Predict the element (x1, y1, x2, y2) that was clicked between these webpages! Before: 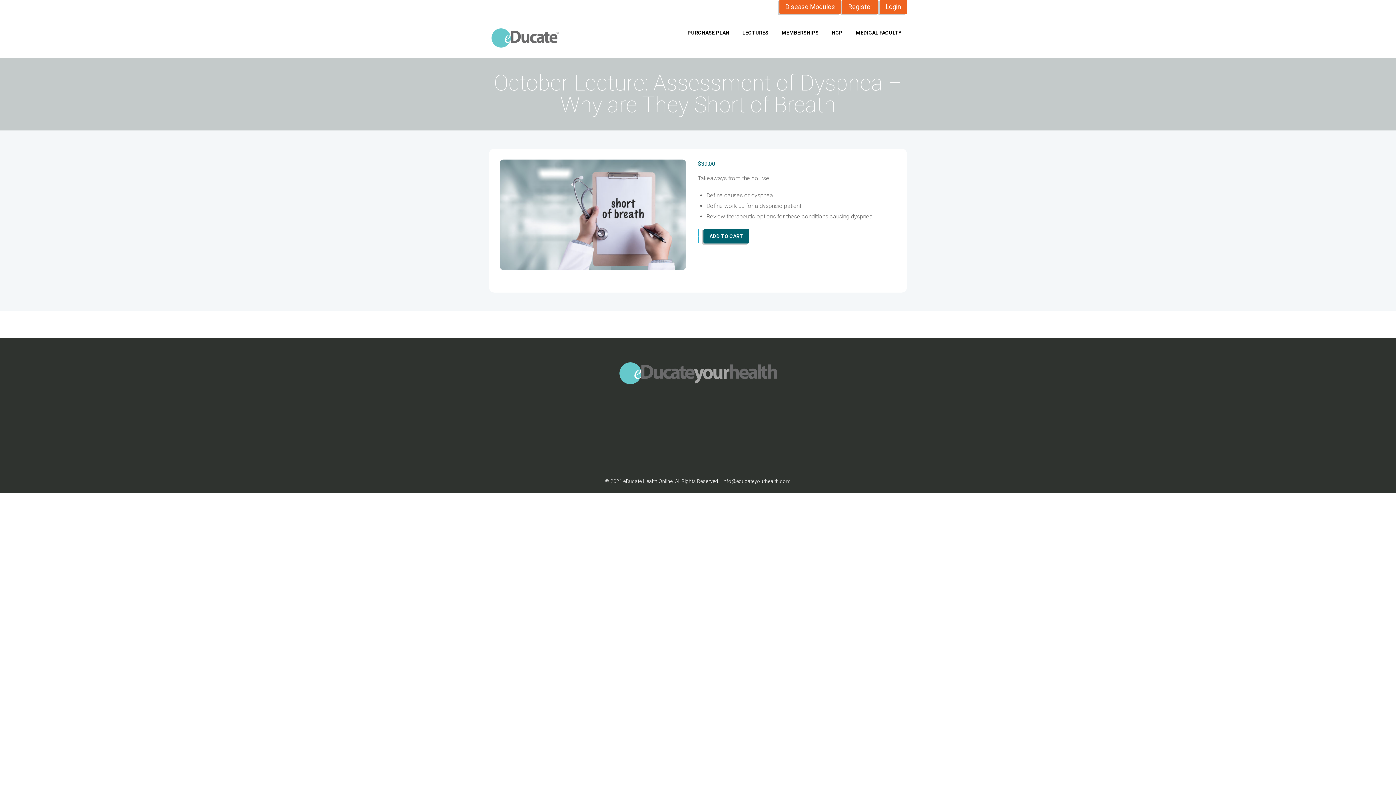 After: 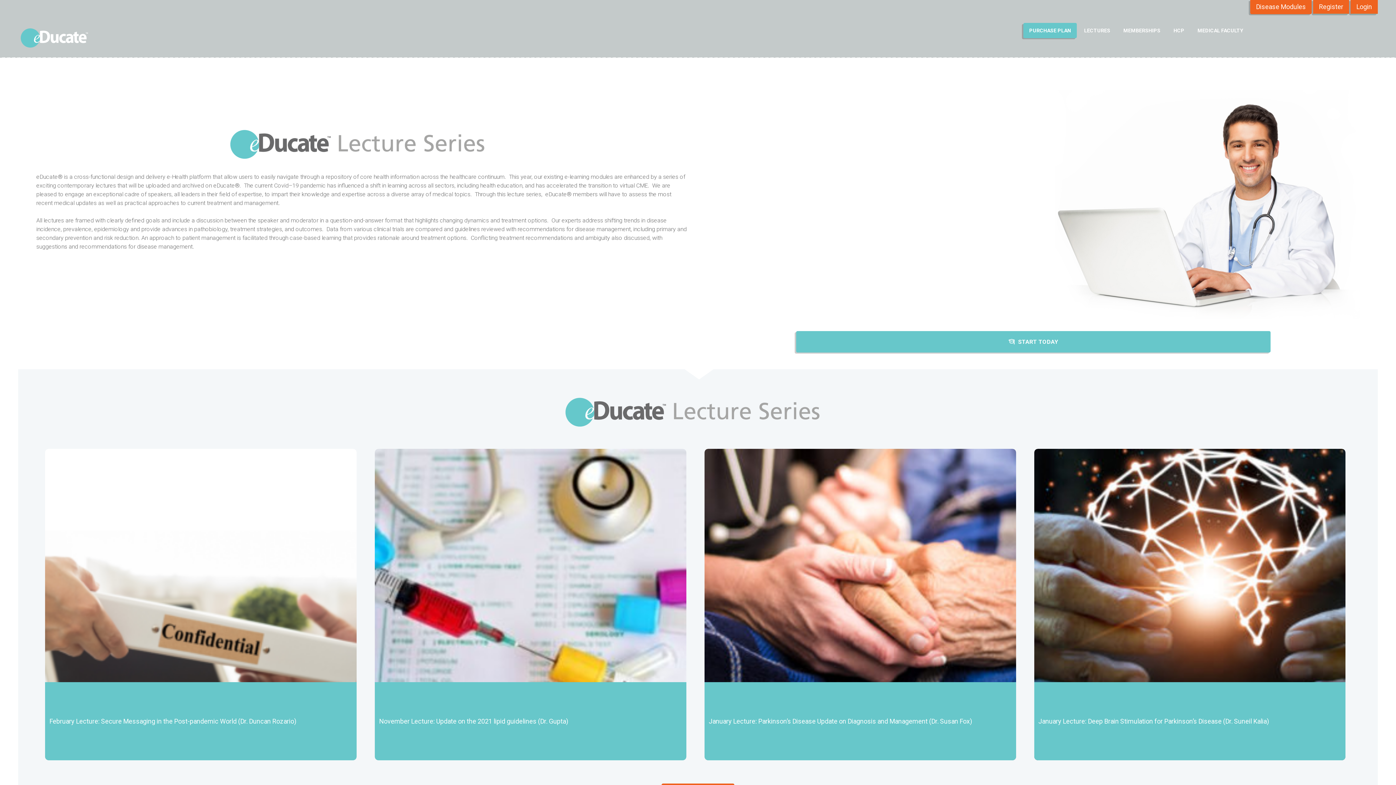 Action: bbox: (489, 22, 563, 52)